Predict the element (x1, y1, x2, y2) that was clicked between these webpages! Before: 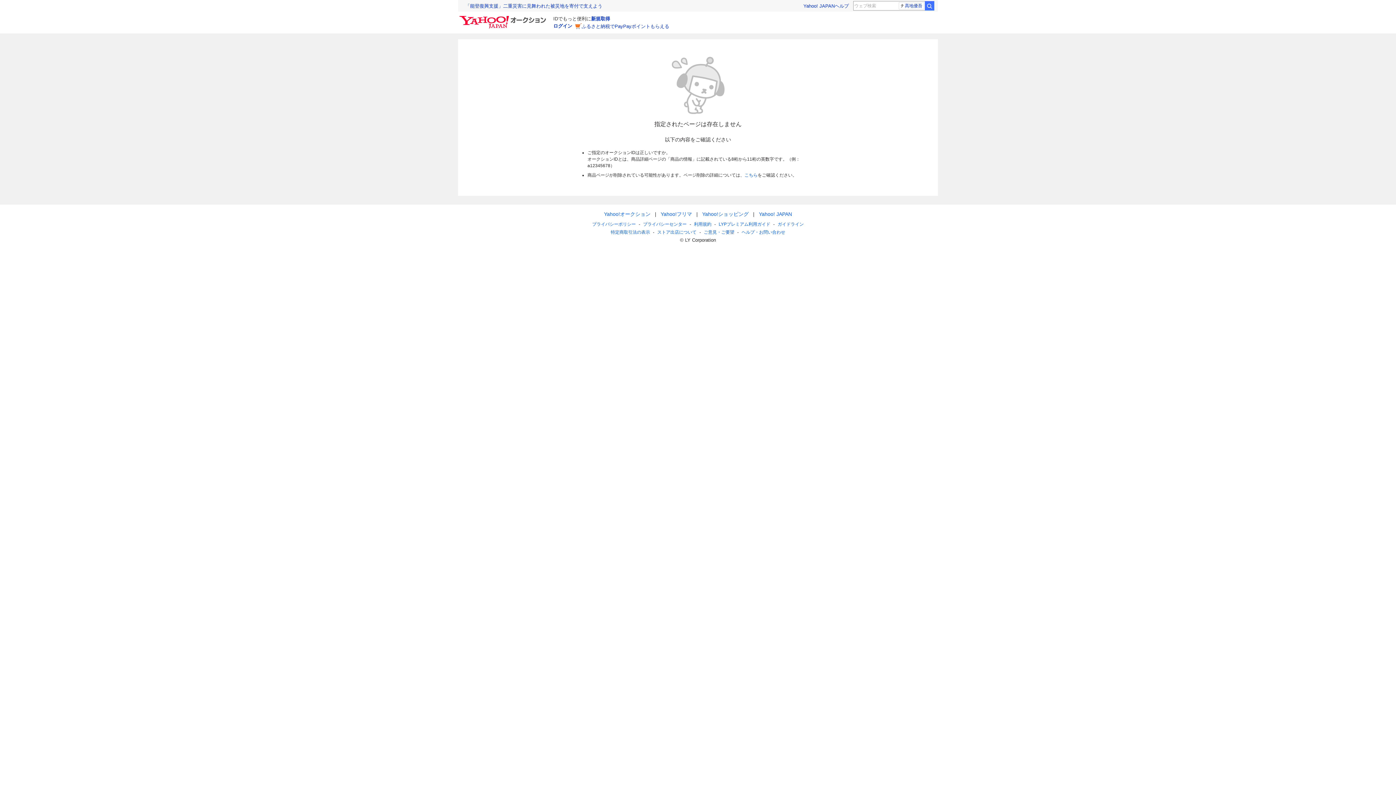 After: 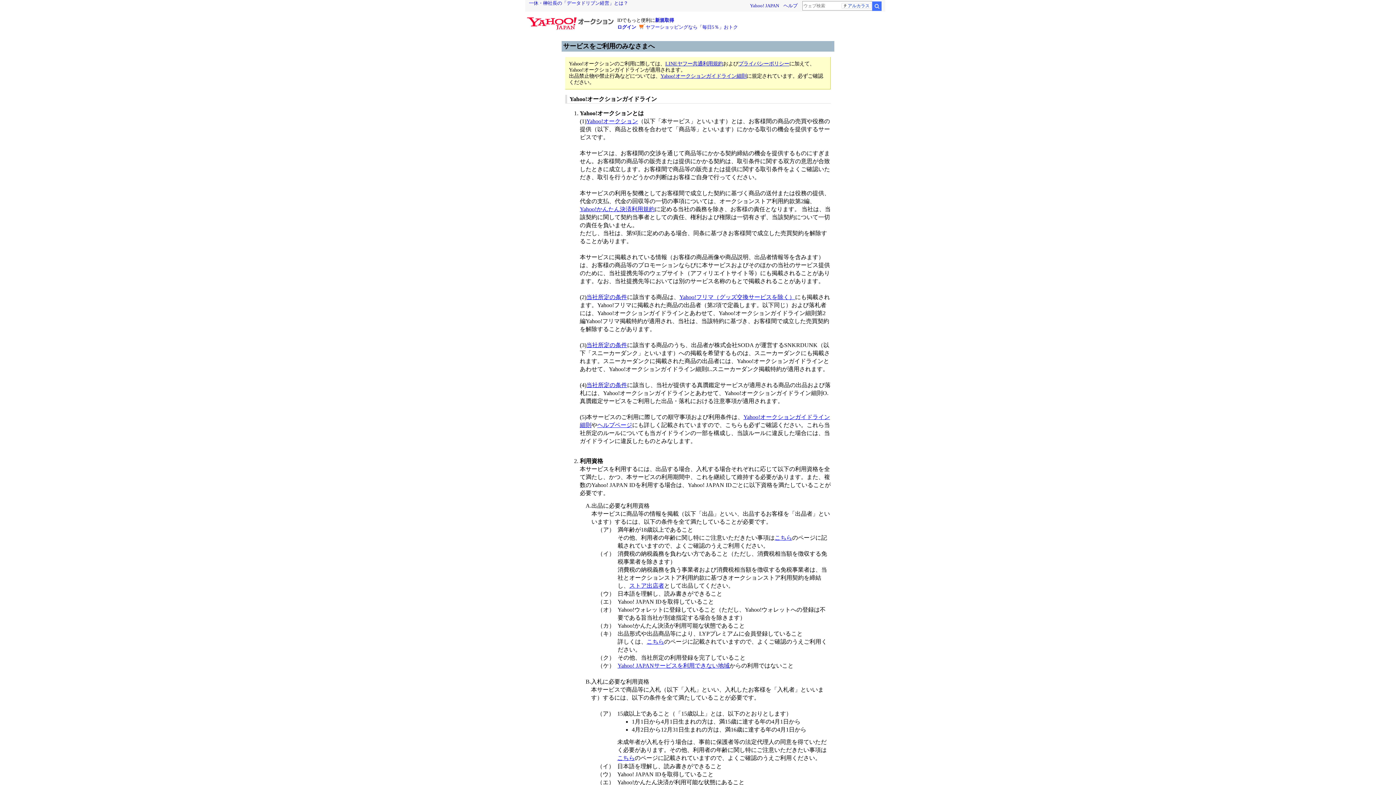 Action: label: ガイドライン bbox: (777, 221, 804, 226)